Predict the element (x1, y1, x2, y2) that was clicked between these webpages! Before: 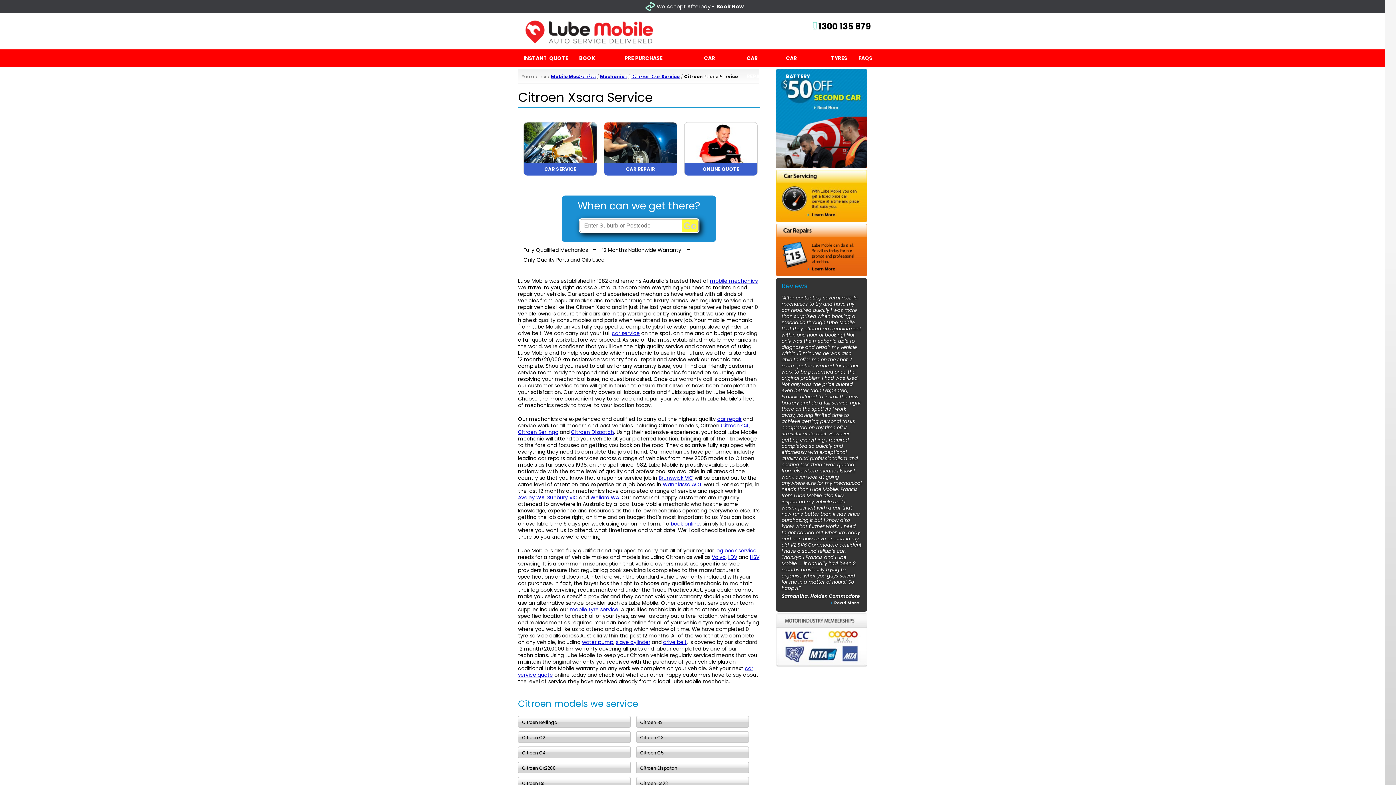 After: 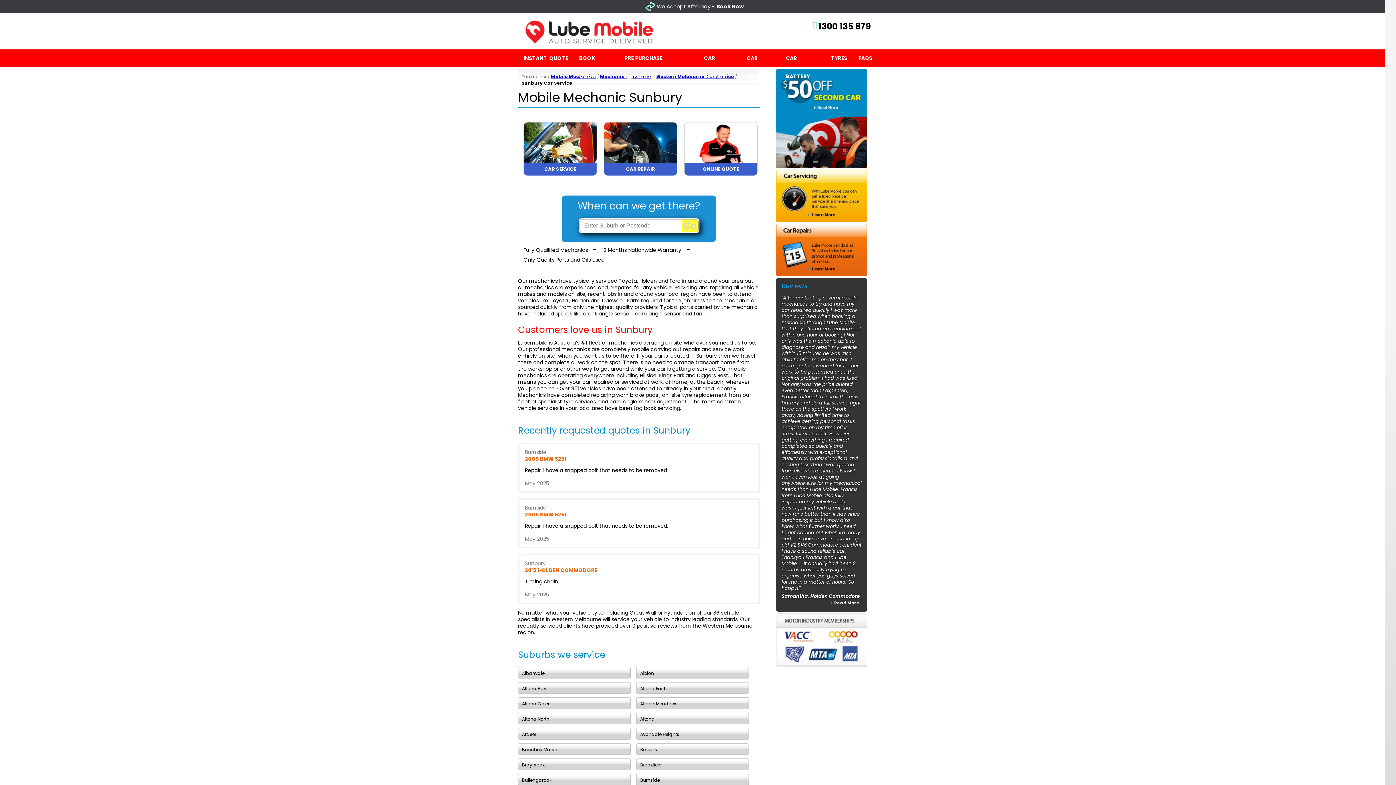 Action: label: Sunbury VIC bbox: (547, 494, 577, 501)